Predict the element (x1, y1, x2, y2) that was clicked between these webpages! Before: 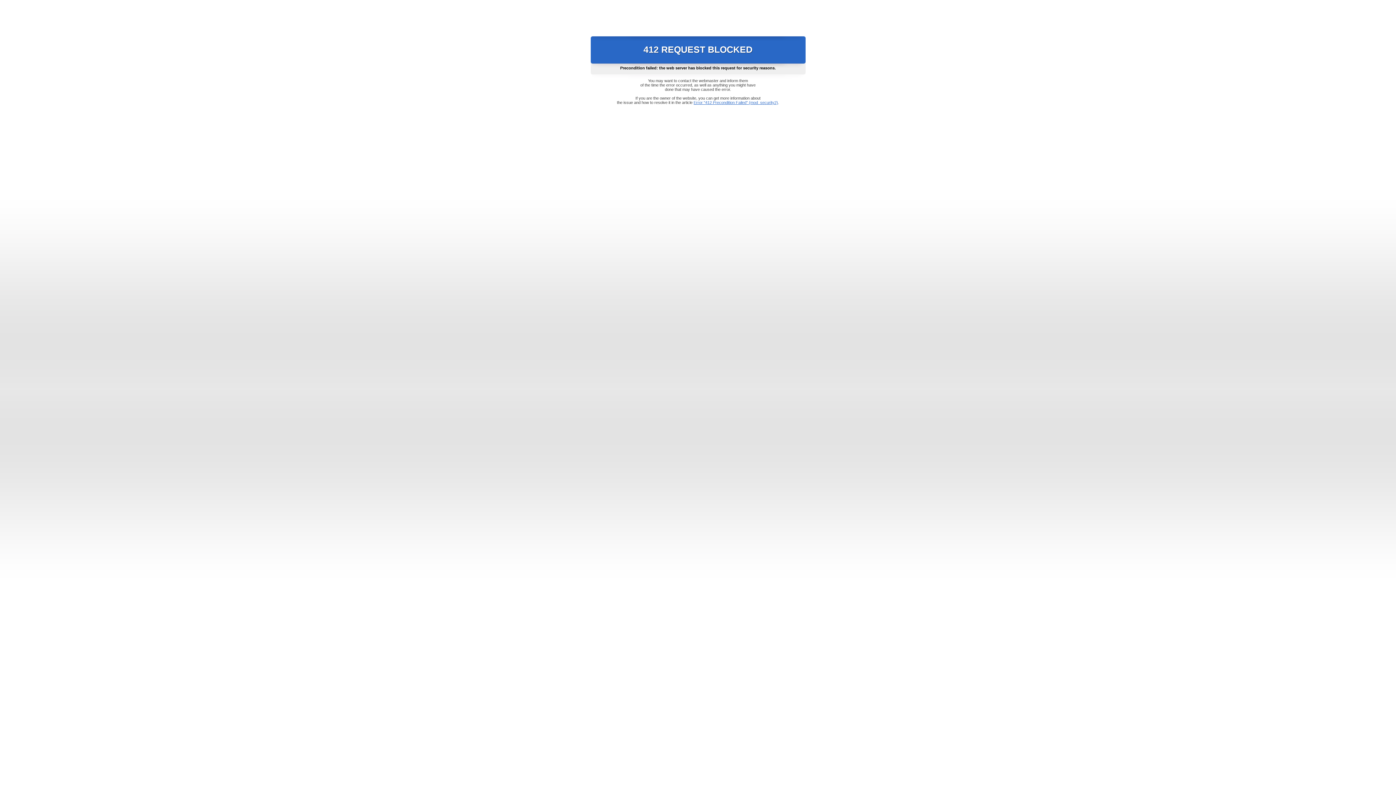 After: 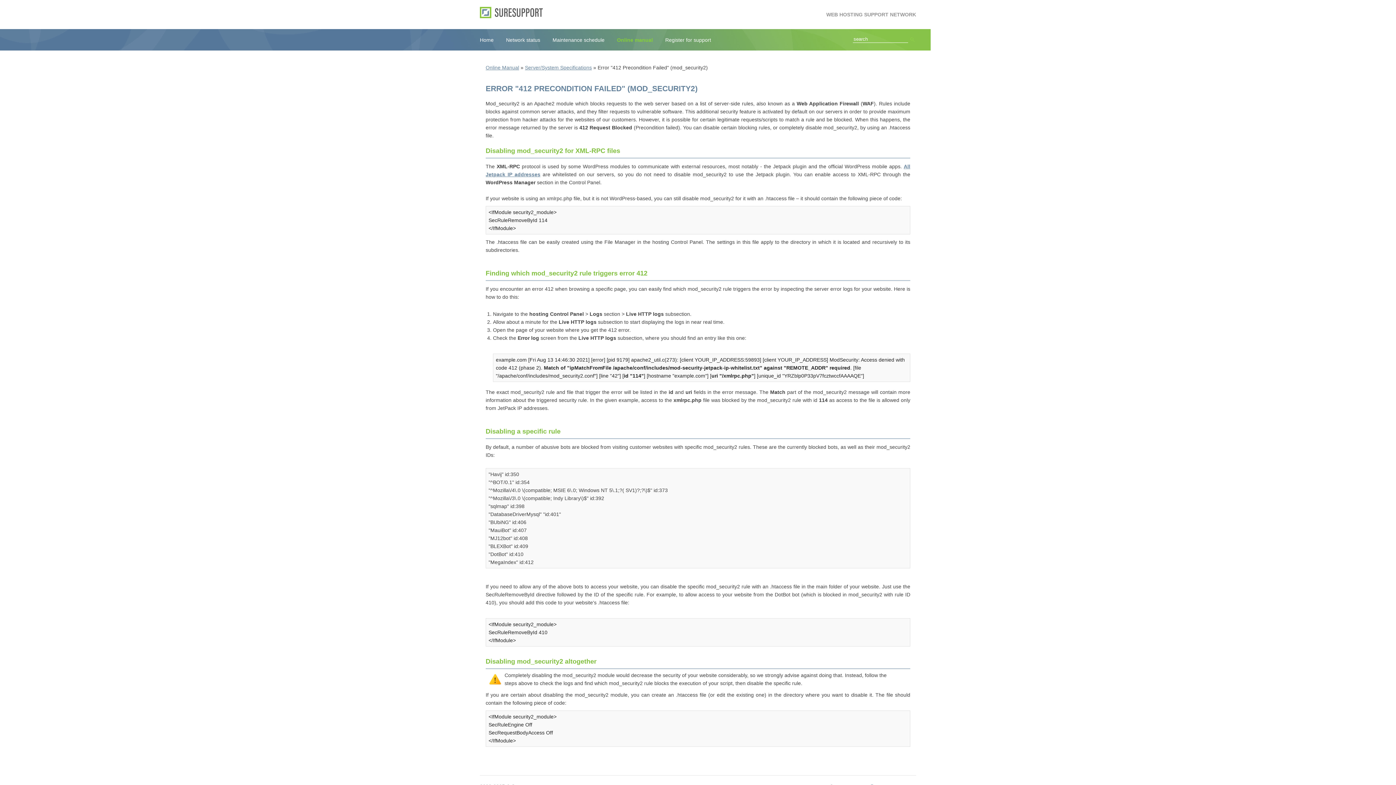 Action: label: Error "412 Precondition Failed" (mod_security2) bbox: (693, 100, 778, 104)